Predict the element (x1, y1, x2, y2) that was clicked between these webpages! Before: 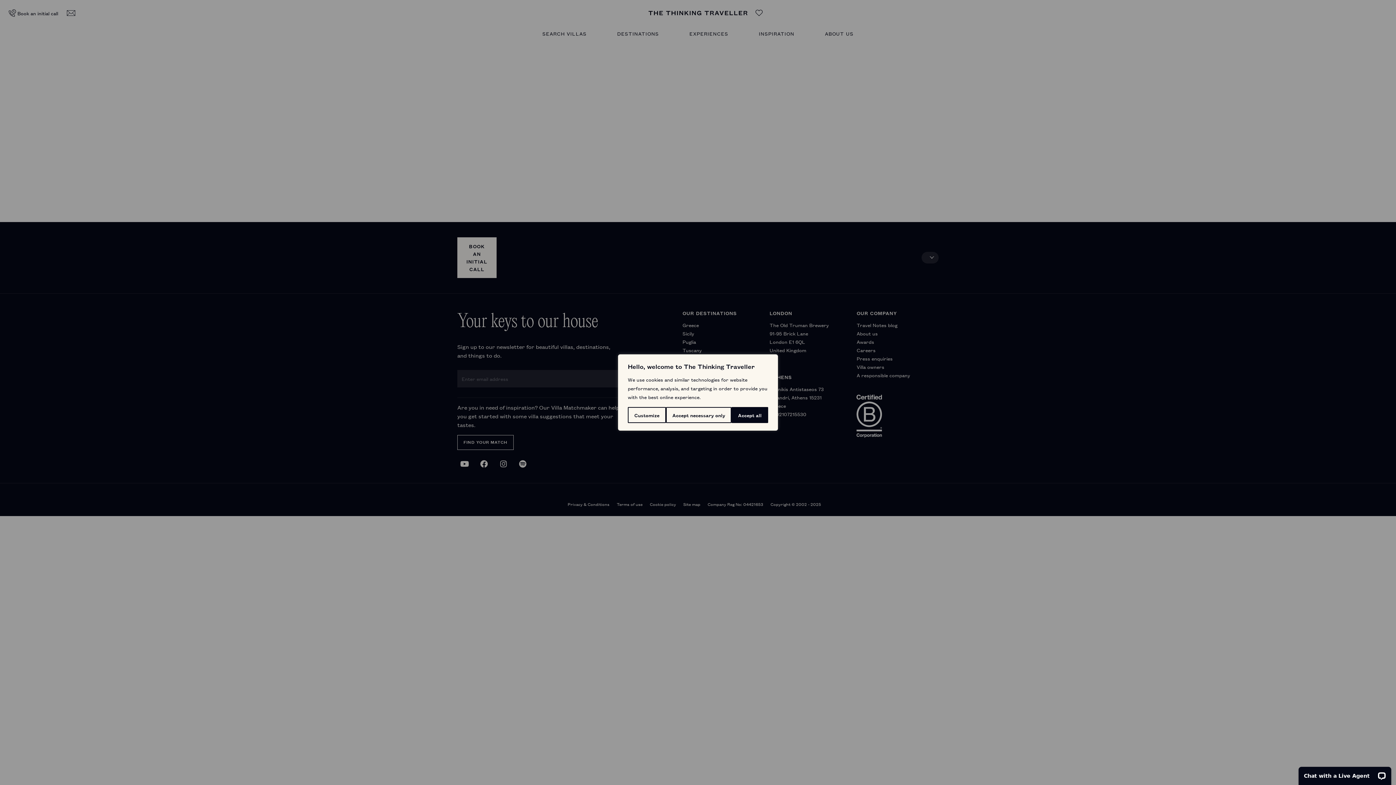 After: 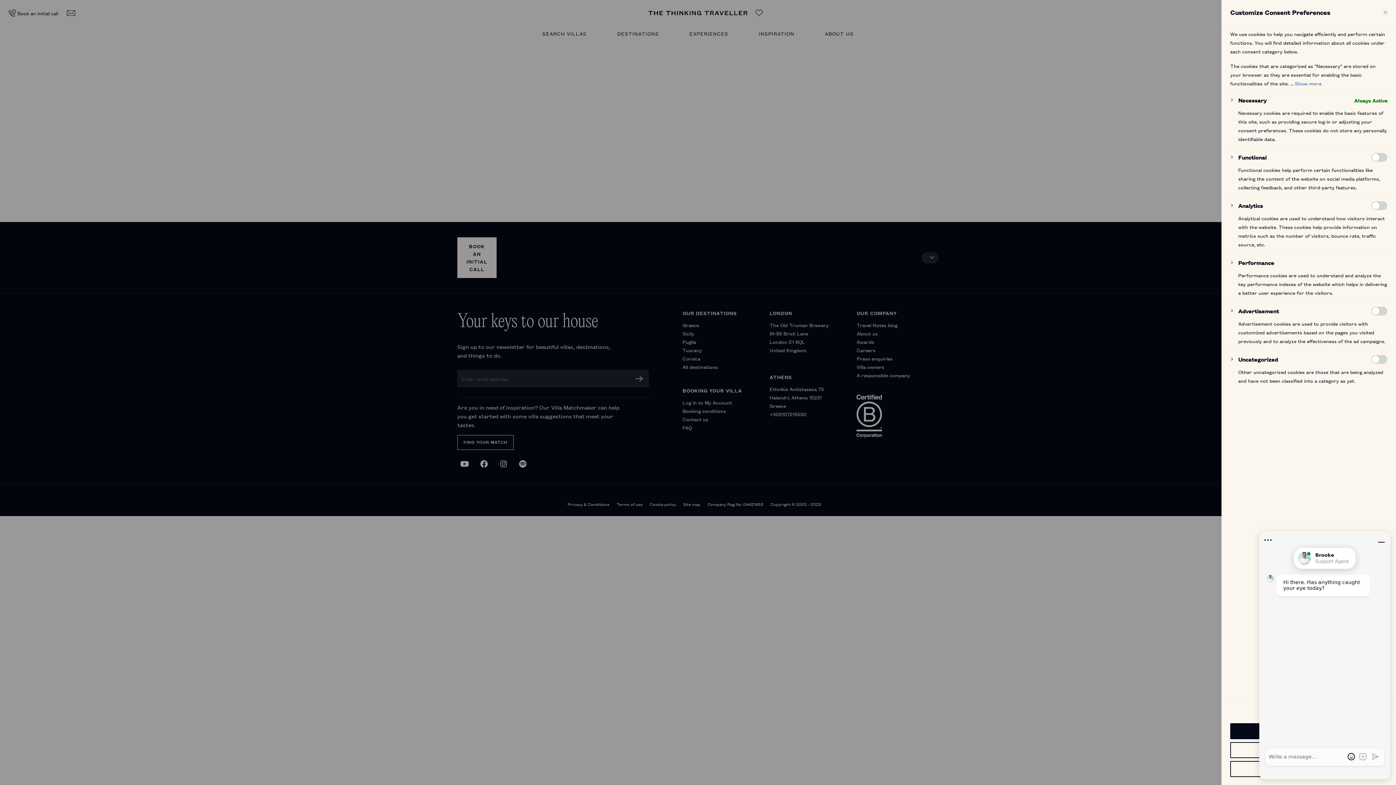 Action: bbox: (628, 407, 666, 423) label: Customize